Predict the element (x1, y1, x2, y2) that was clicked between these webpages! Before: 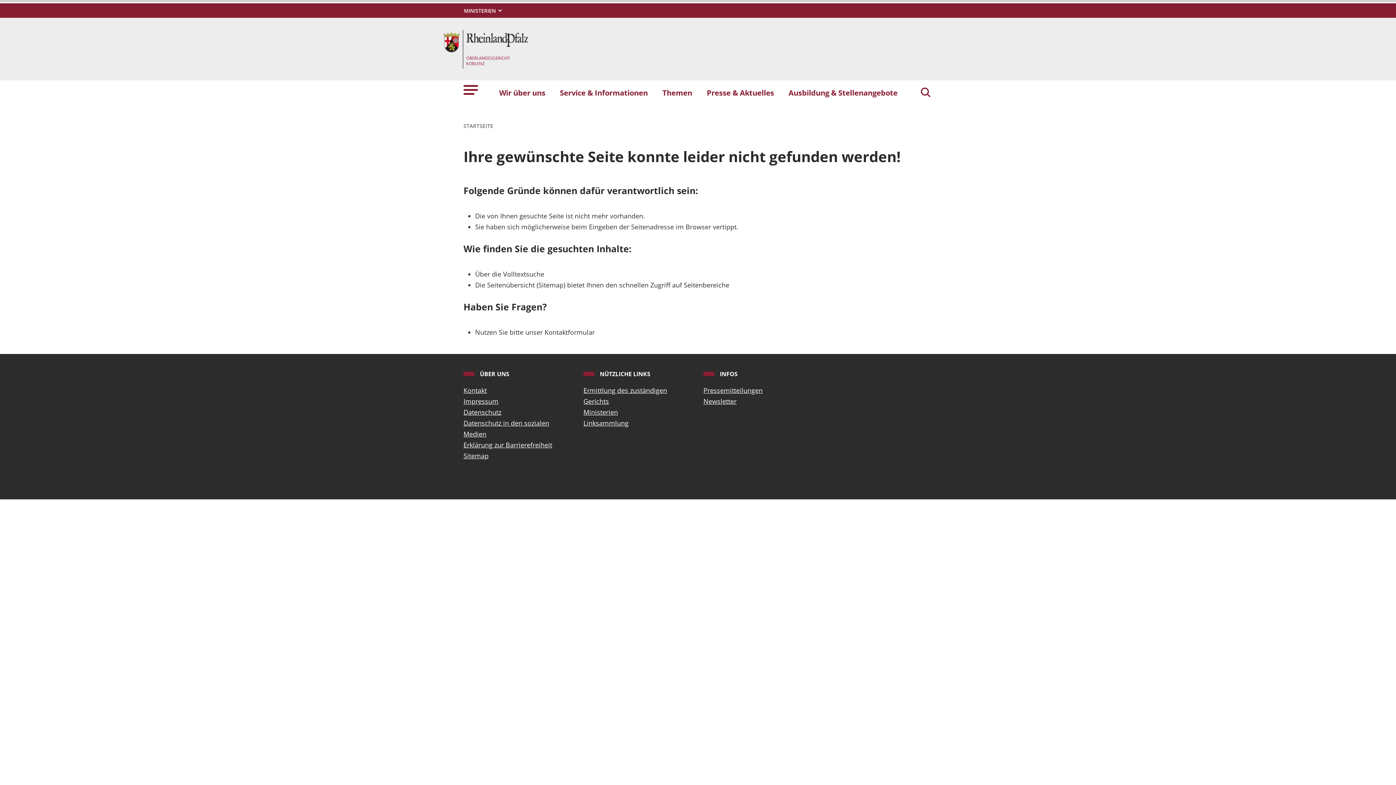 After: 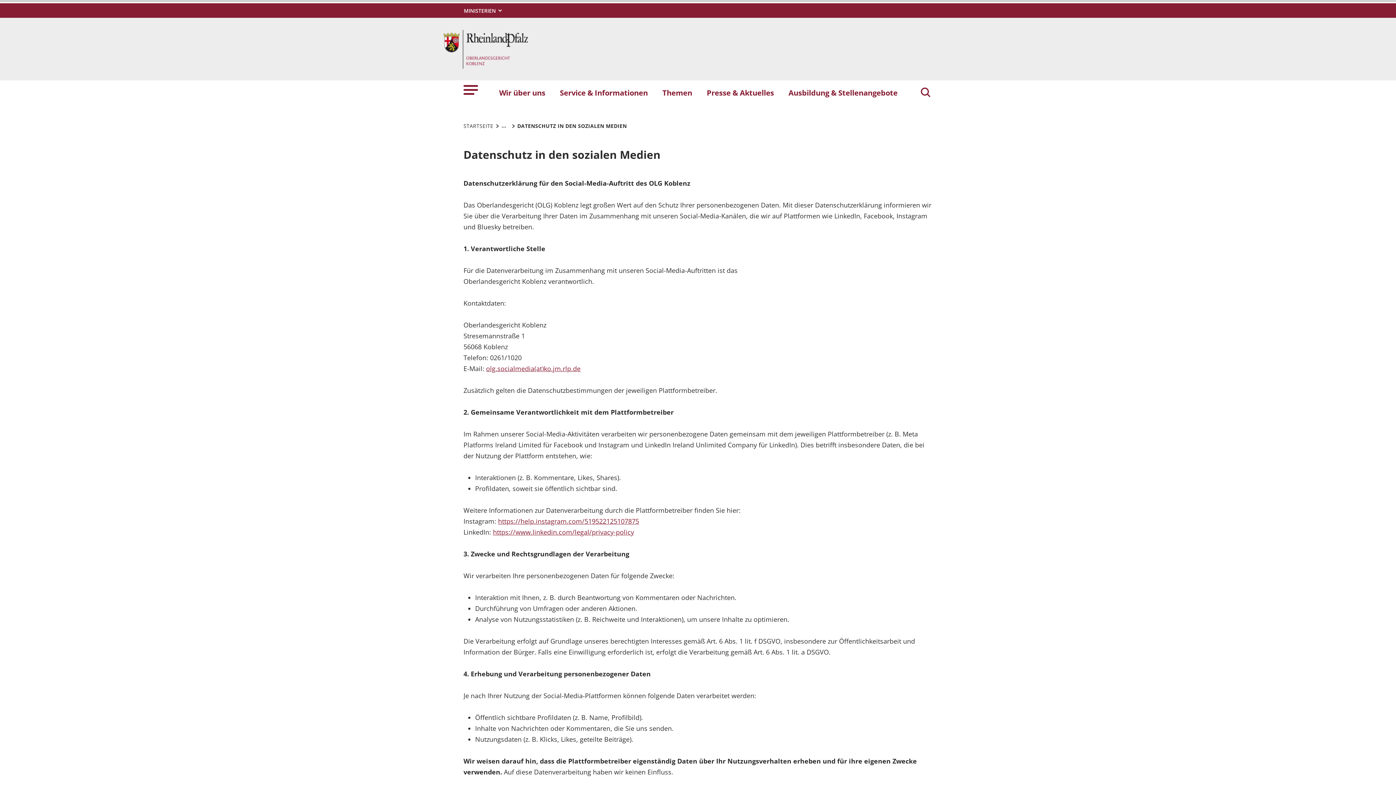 Action: label: Datenschutz in den sozialen Medien bbox: (463, 417, 572, 439)